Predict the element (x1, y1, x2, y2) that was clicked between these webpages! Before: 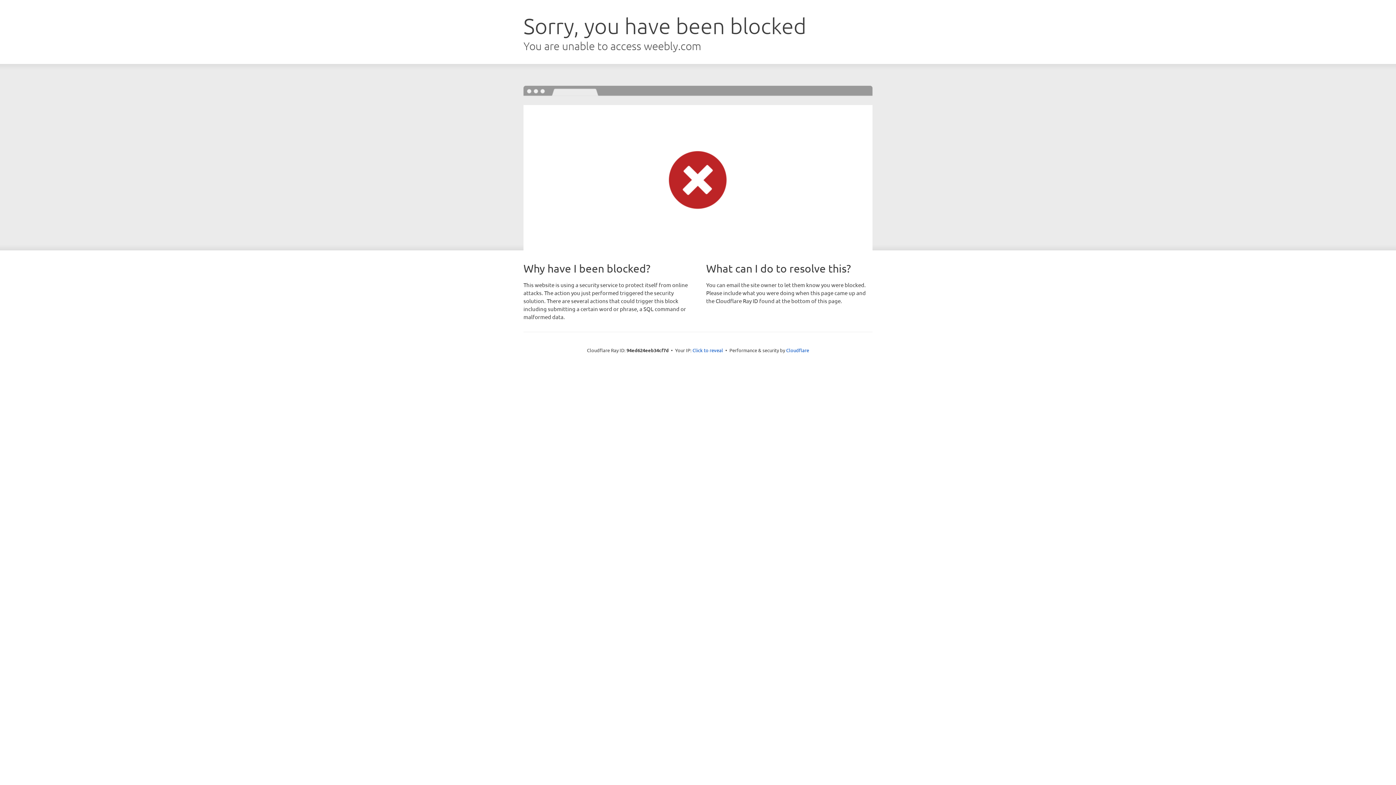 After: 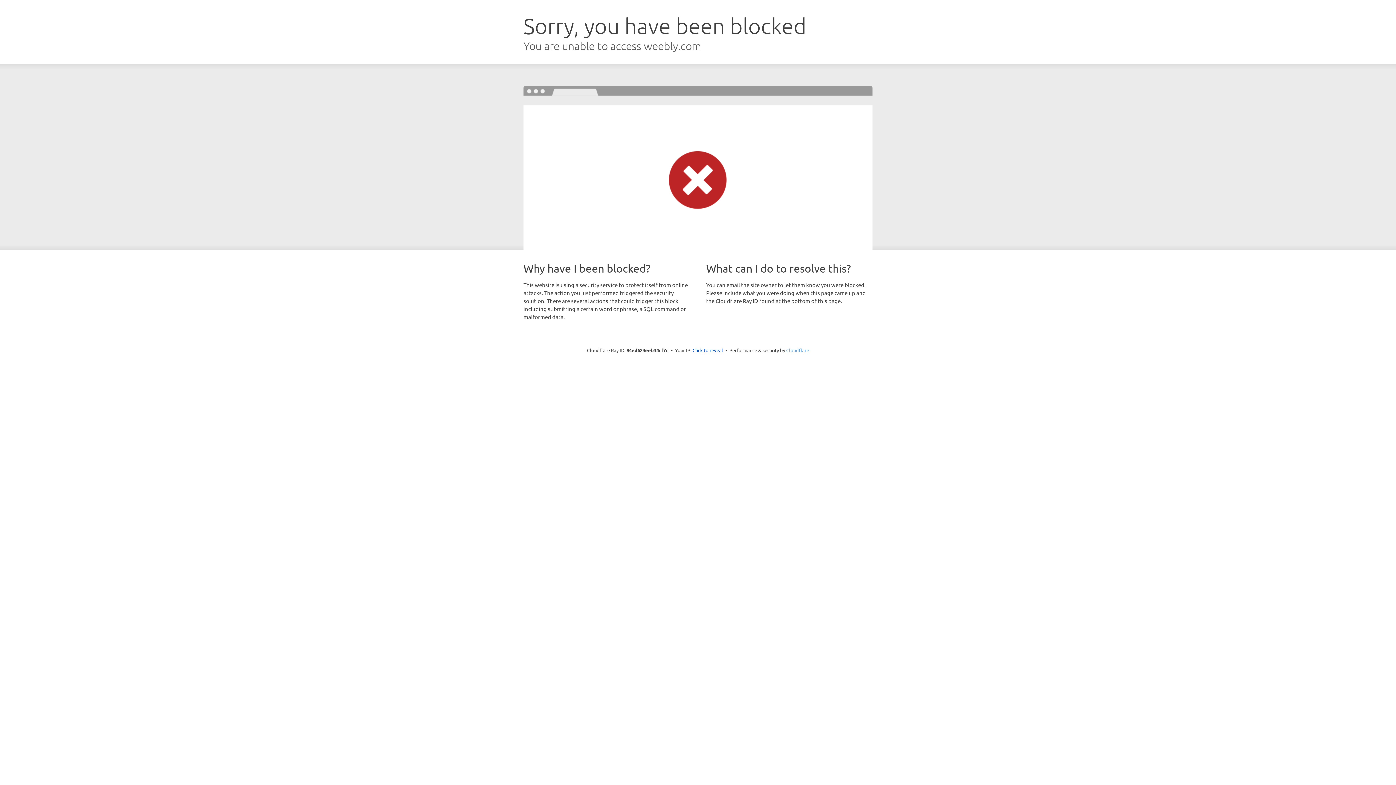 Action: label: Cloudflare bbox: (786, 347, 809, 353)